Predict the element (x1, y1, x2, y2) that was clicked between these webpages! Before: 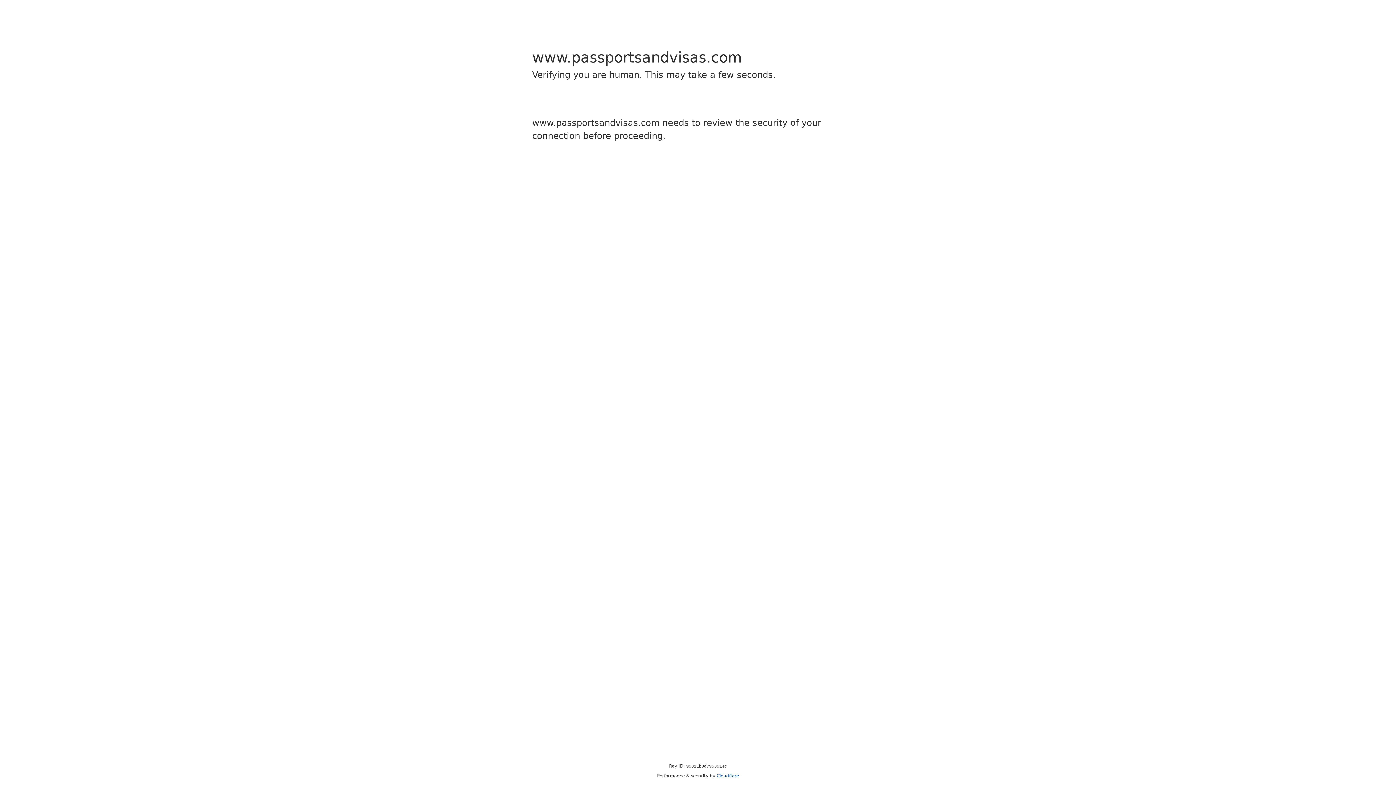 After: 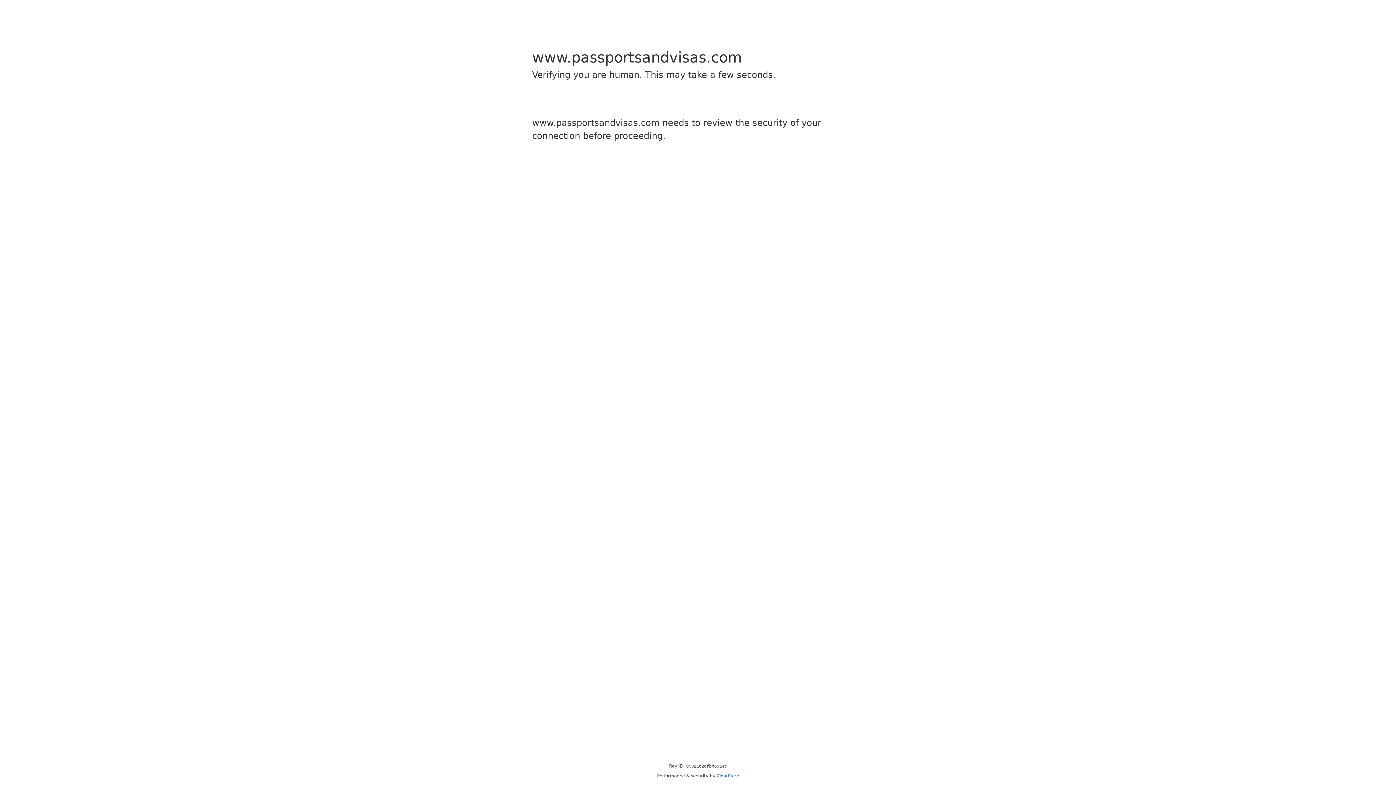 Action: bbox: (716, 773, 739, 778) label: Cloudflare